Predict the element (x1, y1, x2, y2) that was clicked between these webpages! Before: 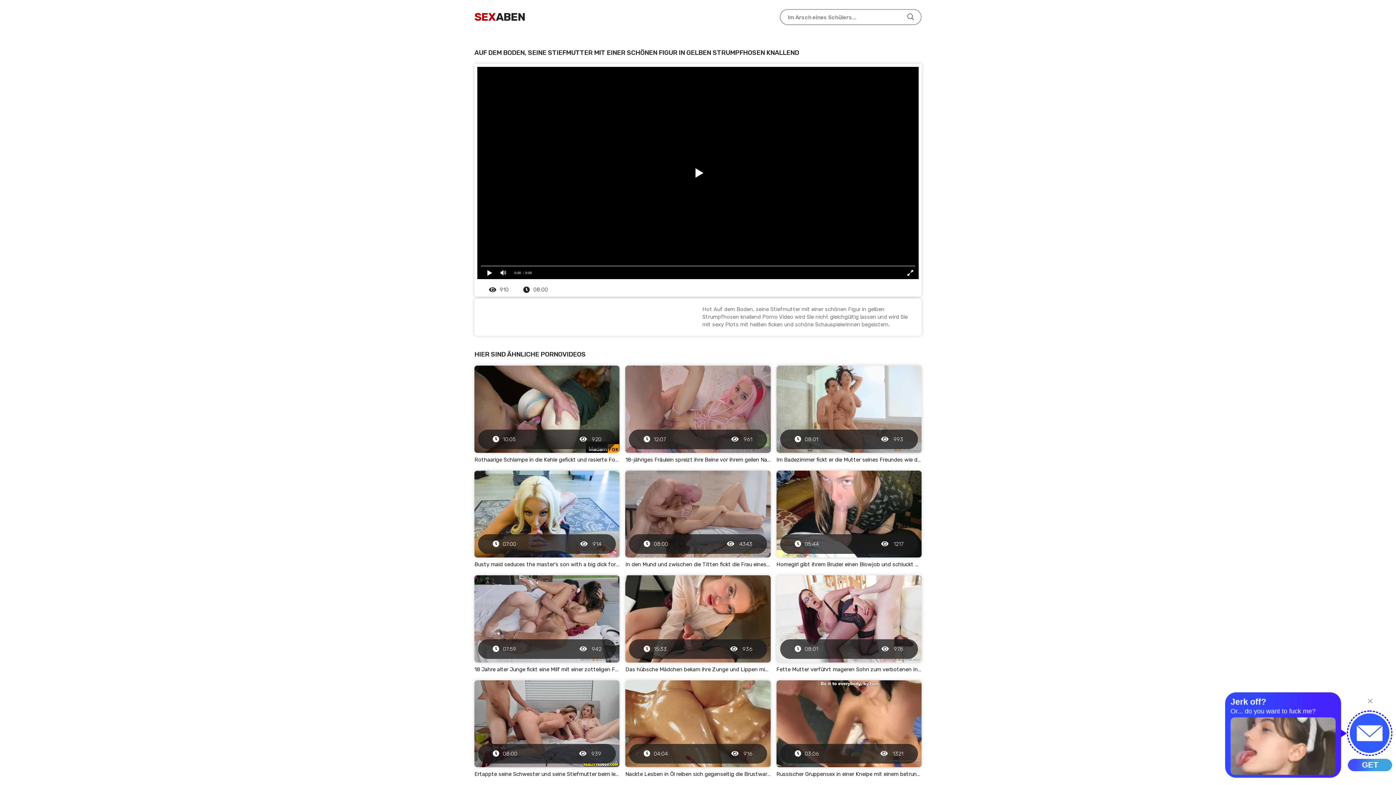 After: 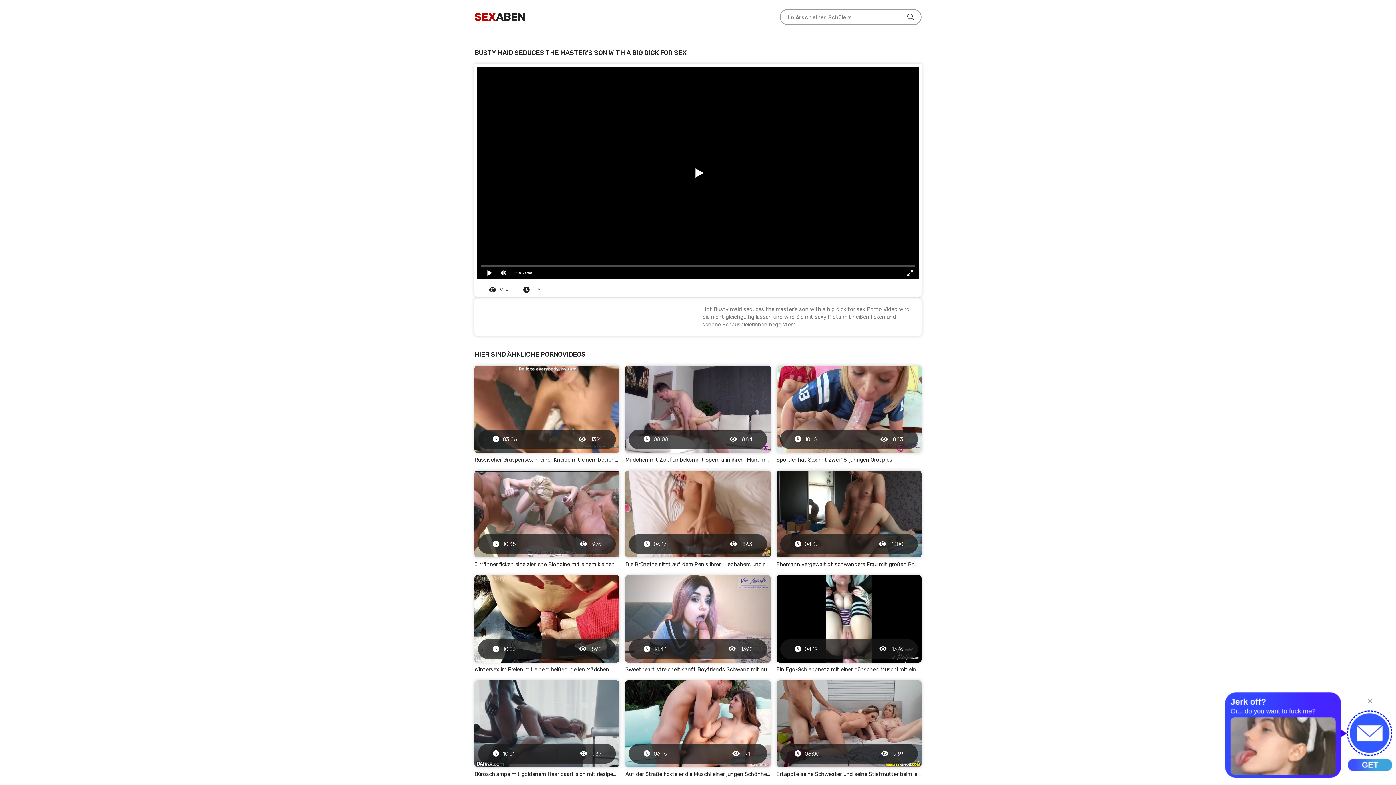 Action: label: 07:00
 914
Busty maid seduces the master's son with a big dick for sex bbox: (474, 470, 619, 568)